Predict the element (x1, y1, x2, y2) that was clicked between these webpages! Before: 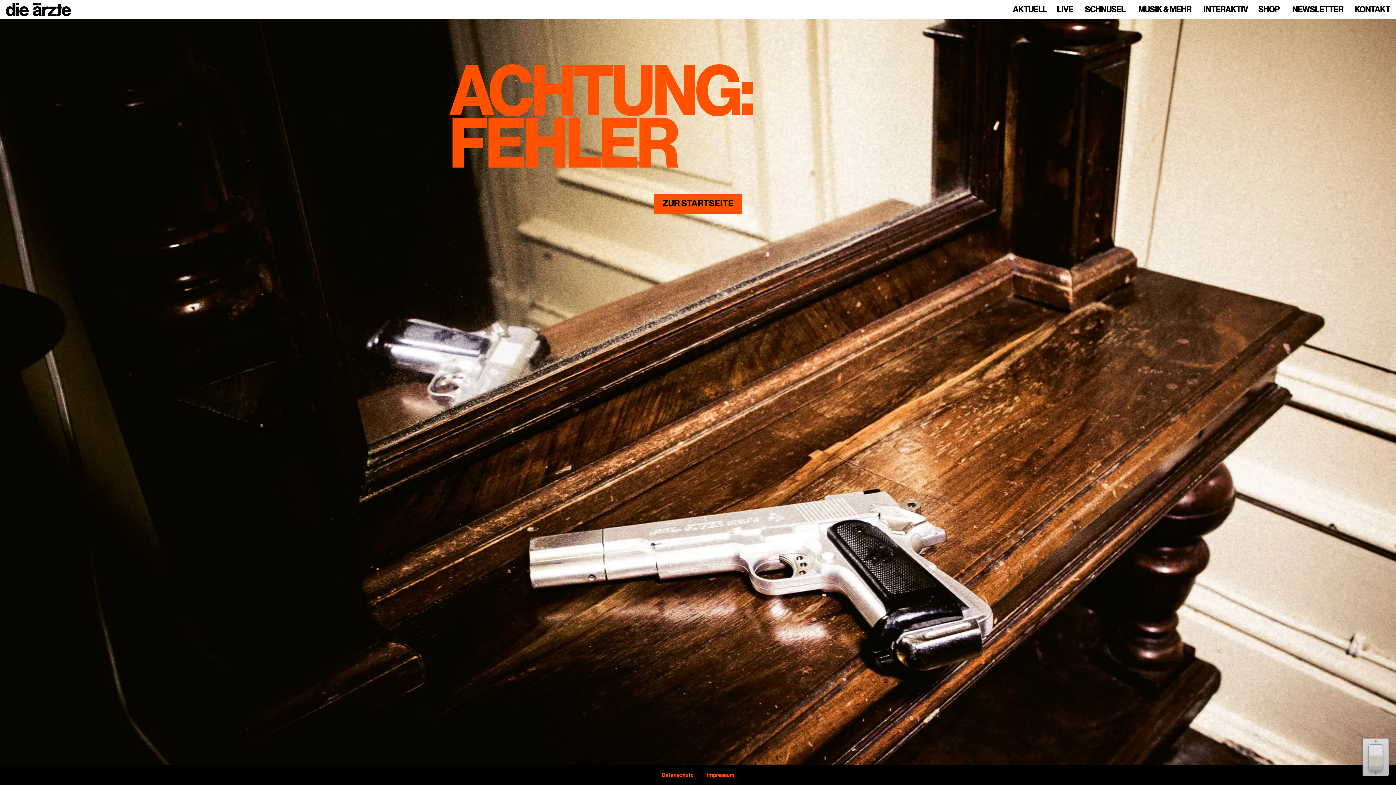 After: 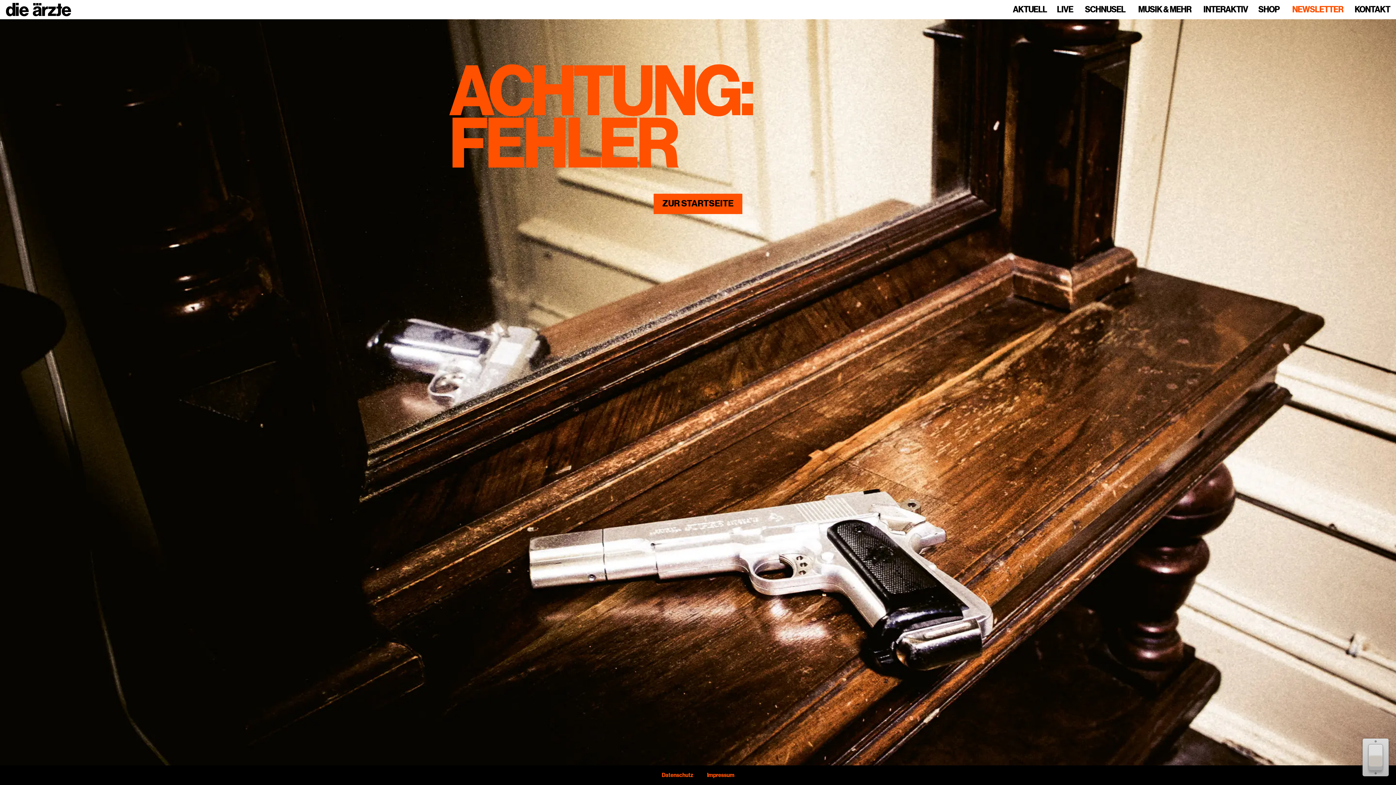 Action: label: NEWSLETTER bbox: (1292, 5, 1343, 14)